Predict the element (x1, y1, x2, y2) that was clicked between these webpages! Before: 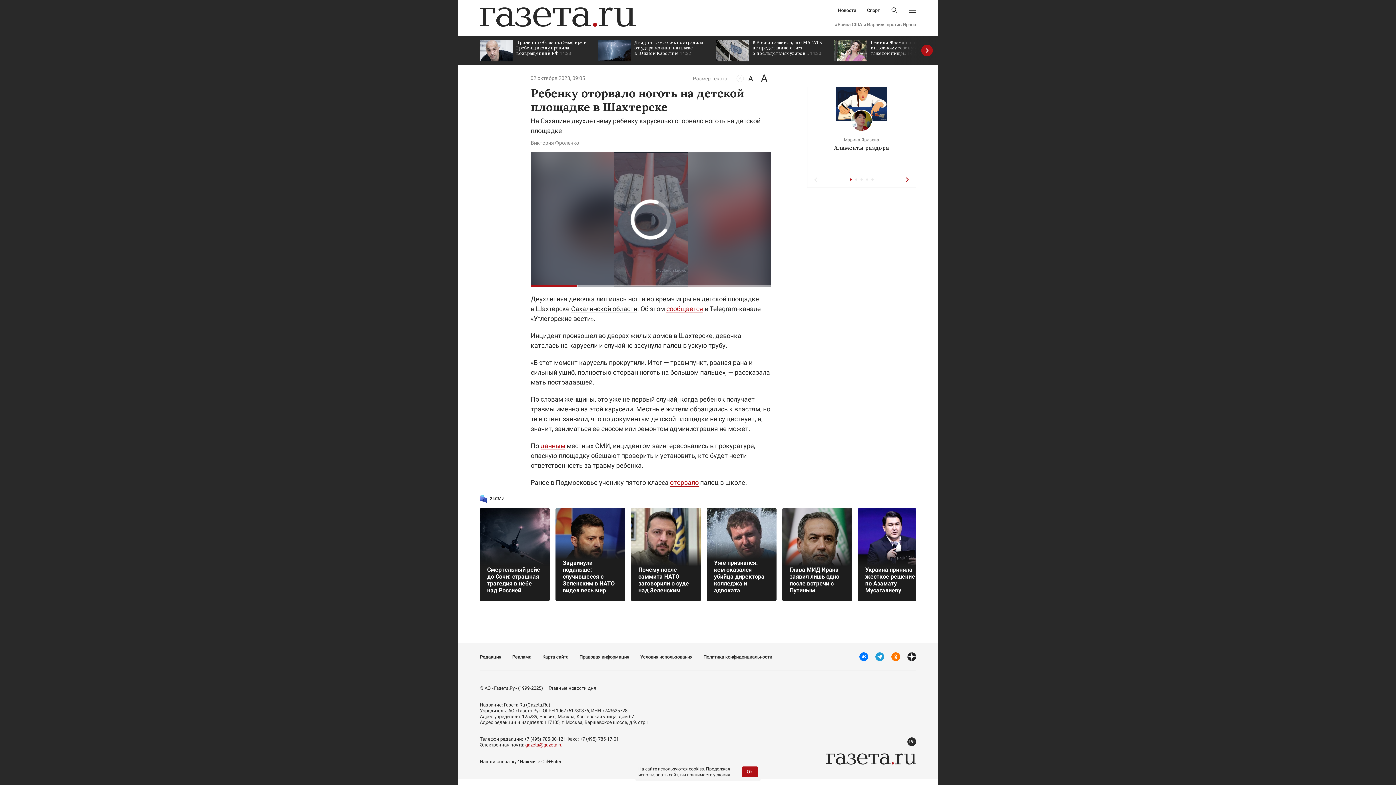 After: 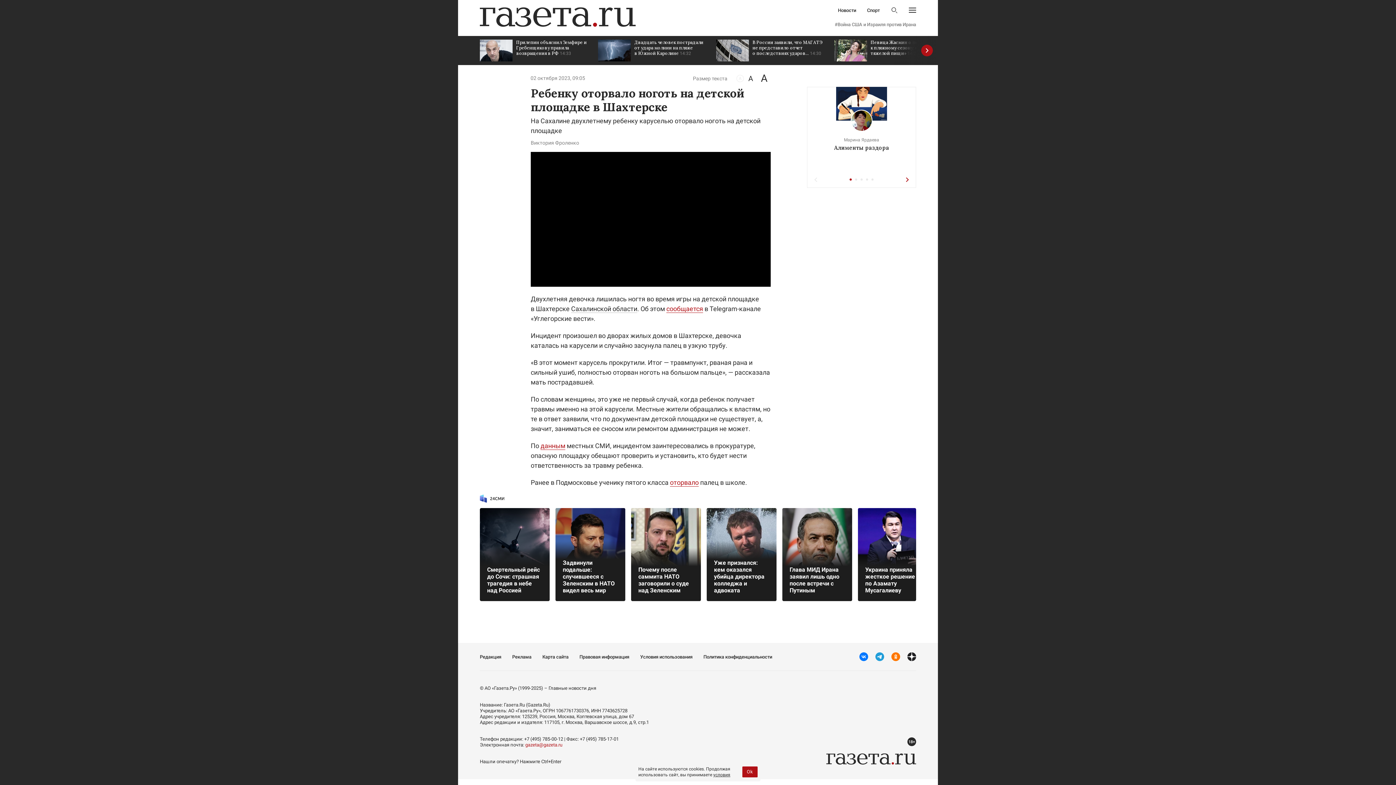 Action: bbox: (525, 742, 562, 748) label: gazeta@gazeta.ru